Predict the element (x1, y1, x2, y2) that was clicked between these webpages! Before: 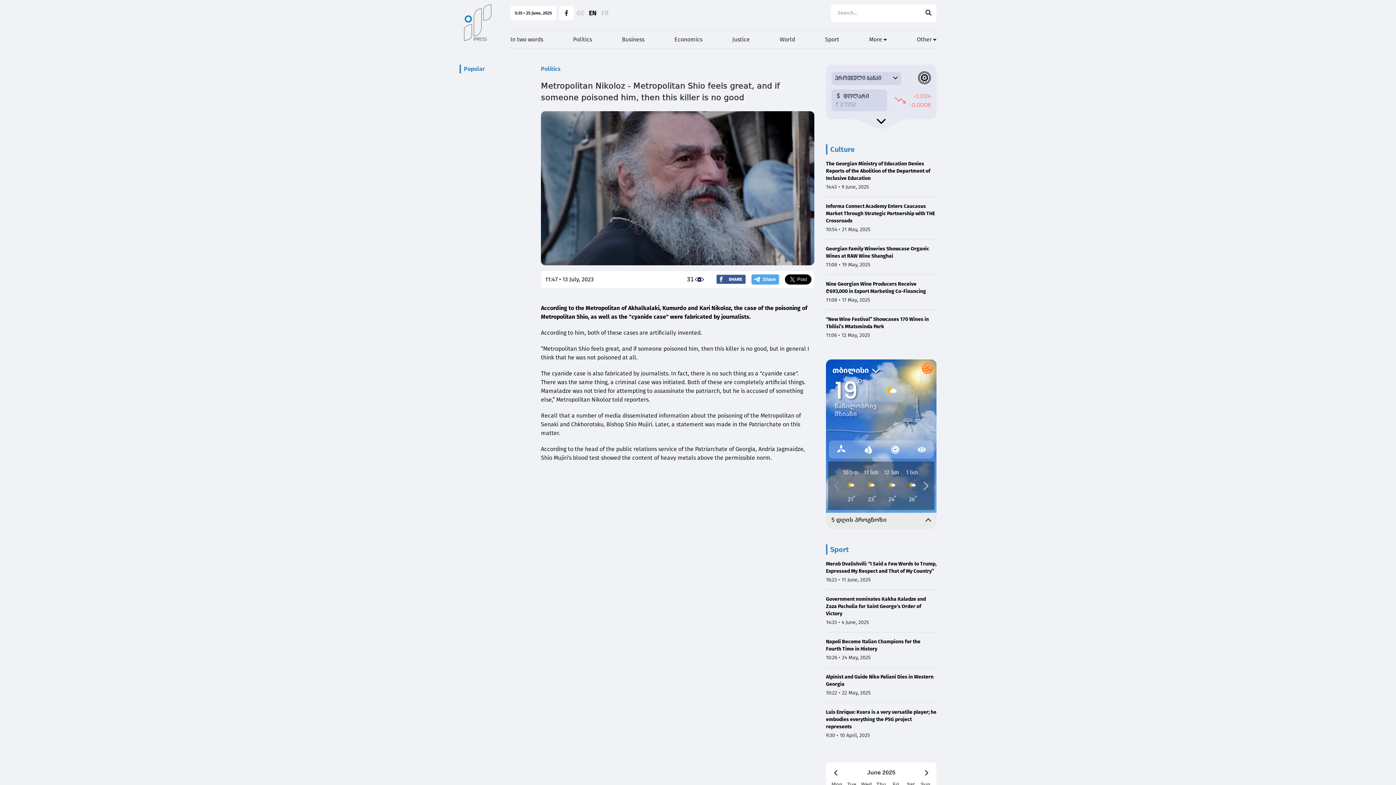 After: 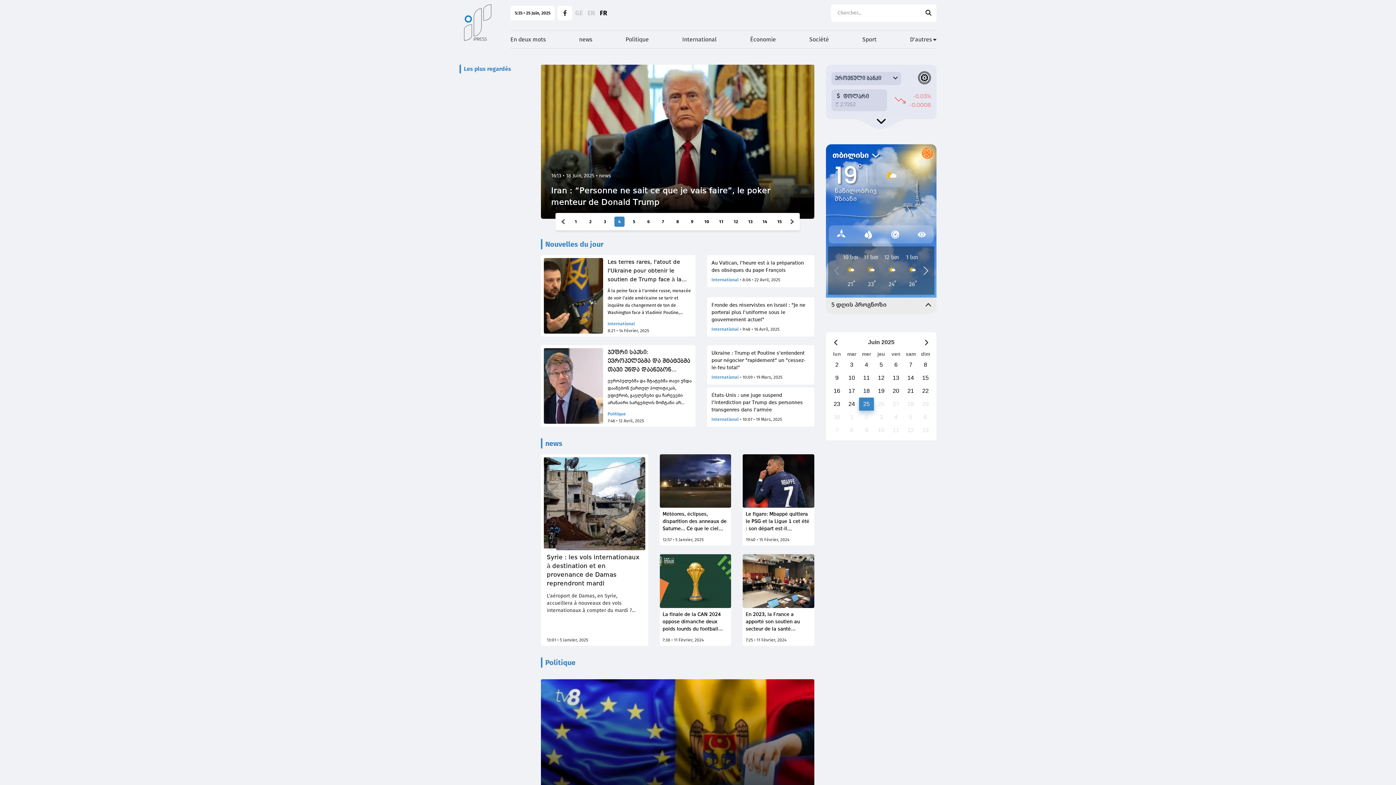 Action: label: FR bbox: (601, 9, 608, 17)